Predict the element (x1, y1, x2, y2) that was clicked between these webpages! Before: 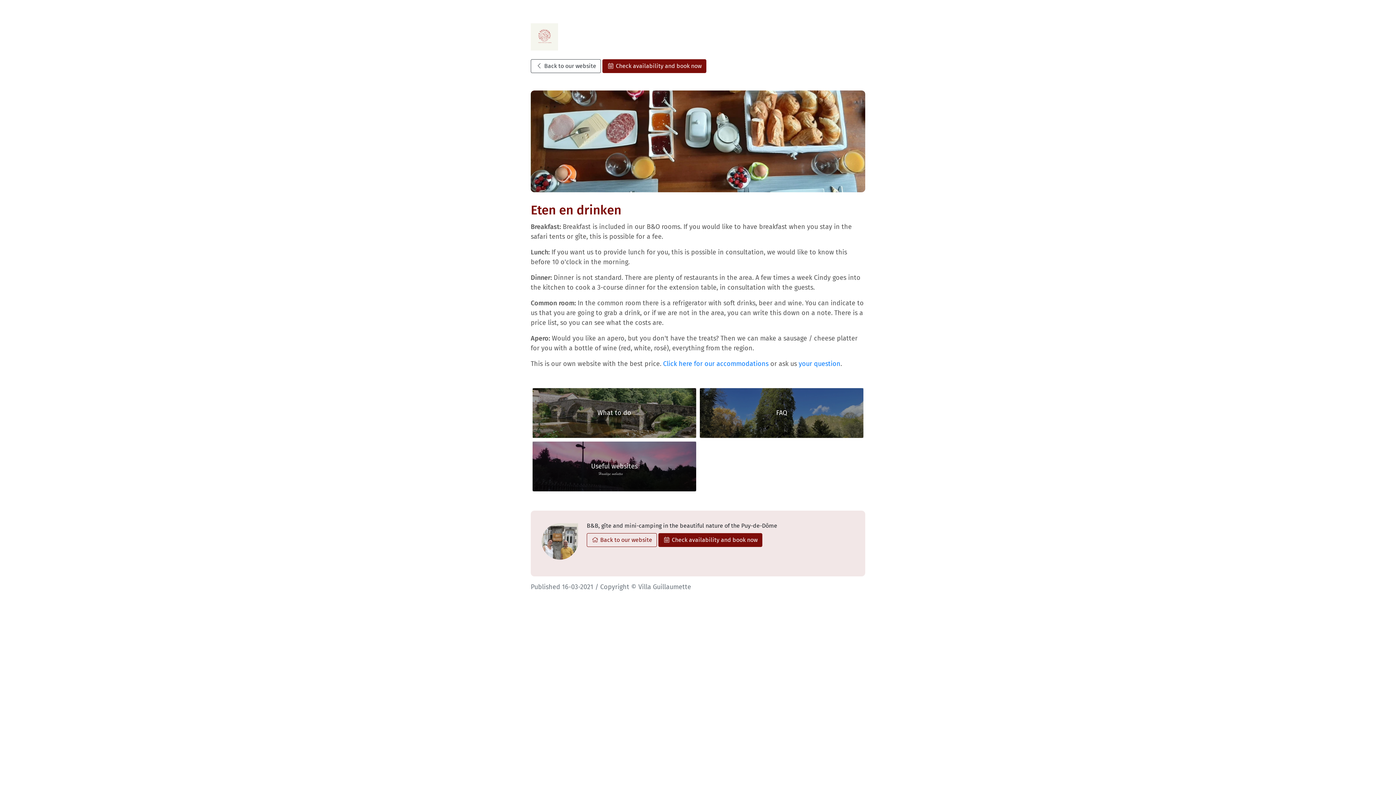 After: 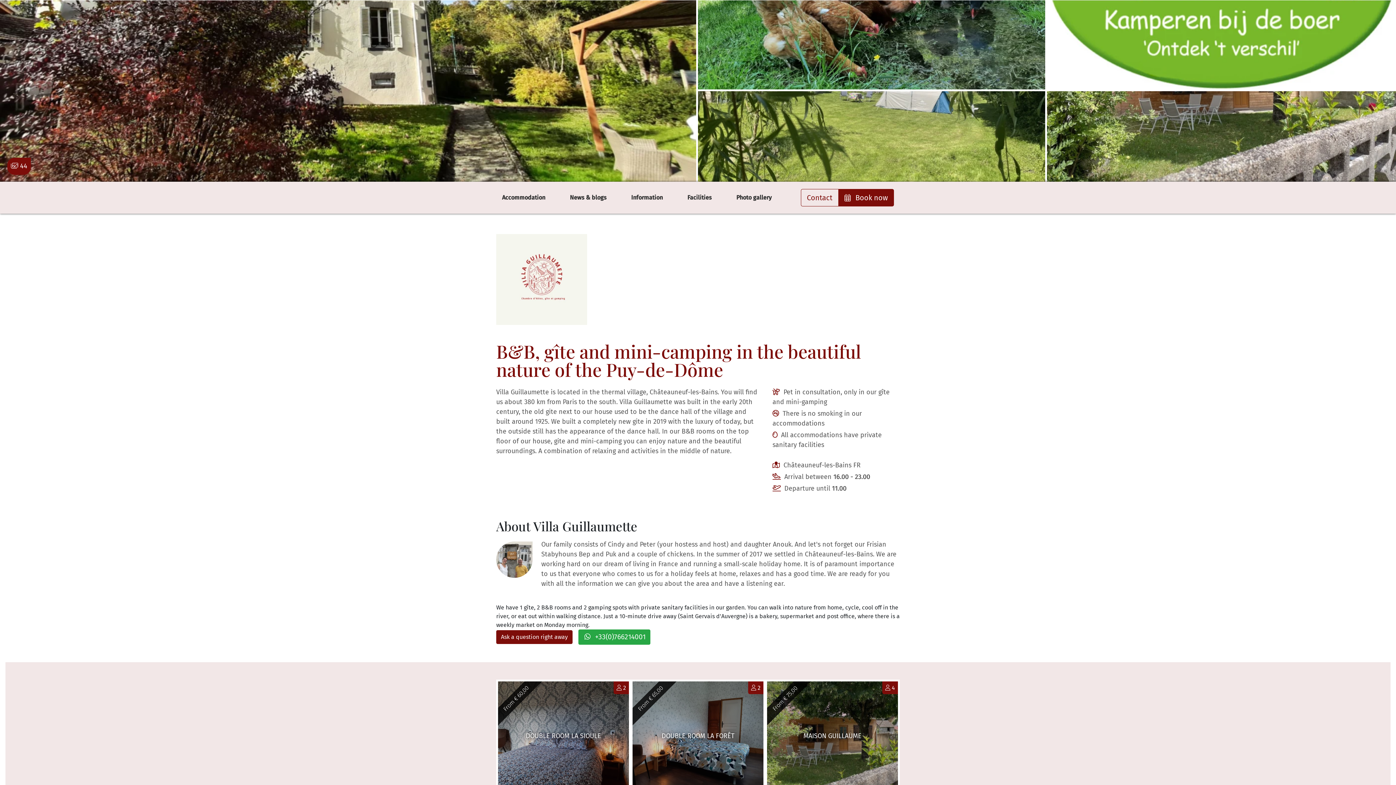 Action: bbox: (530, 32, 558, 39)